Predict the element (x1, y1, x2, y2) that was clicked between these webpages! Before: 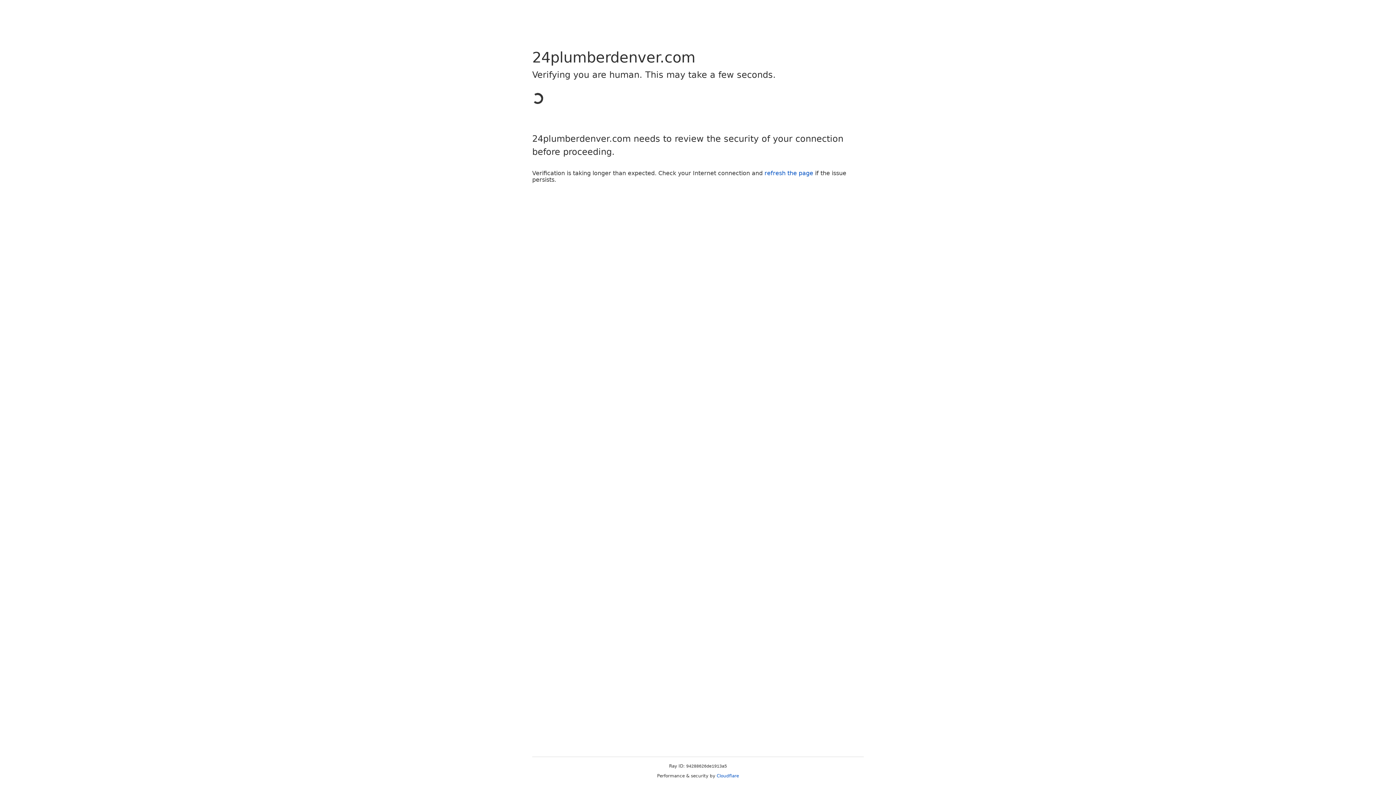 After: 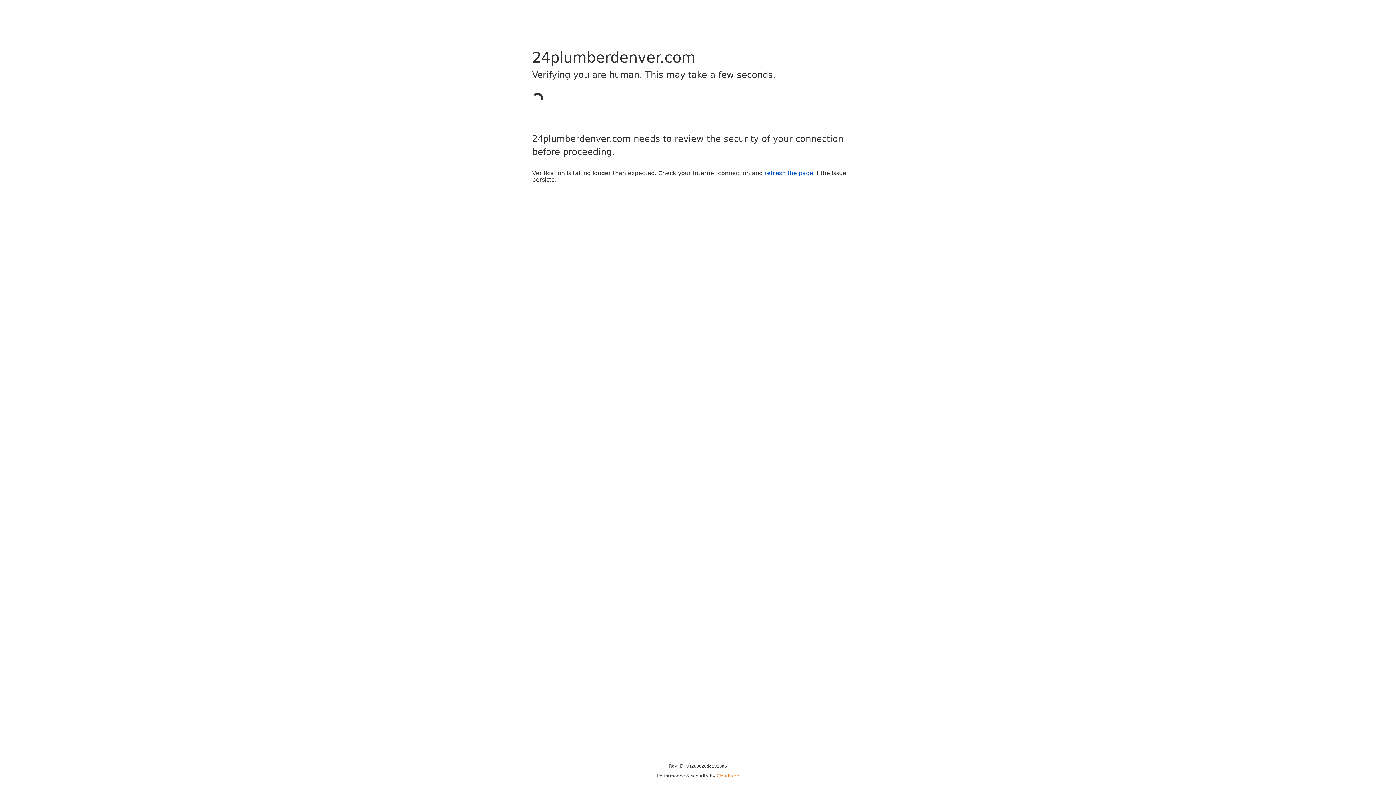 Action: bbox: (716, 773, 739, 778) label: Cloudflare